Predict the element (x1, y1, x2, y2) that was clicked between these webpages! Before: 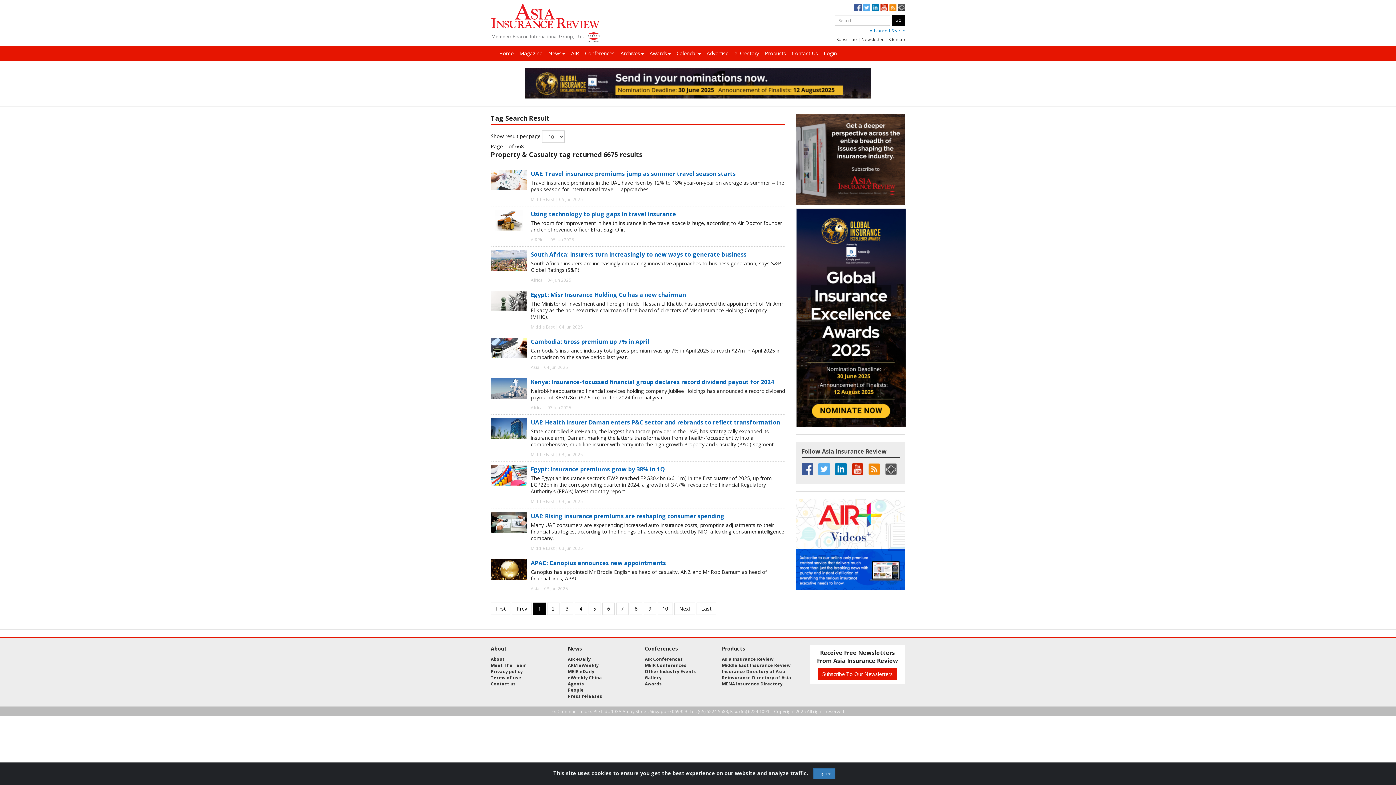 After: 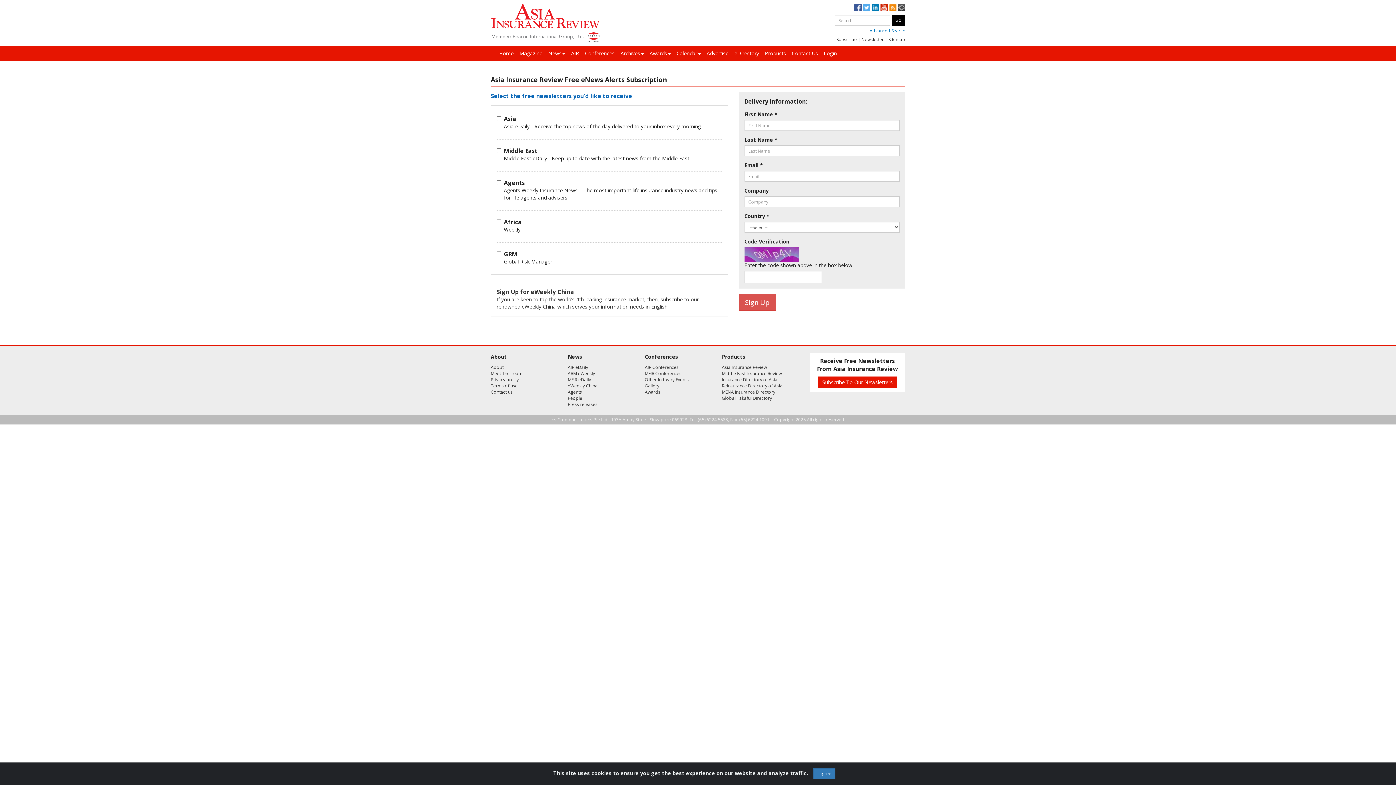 Action: bbox: (818, 668, 897, 680) label: Subscribe To Our Newsletters